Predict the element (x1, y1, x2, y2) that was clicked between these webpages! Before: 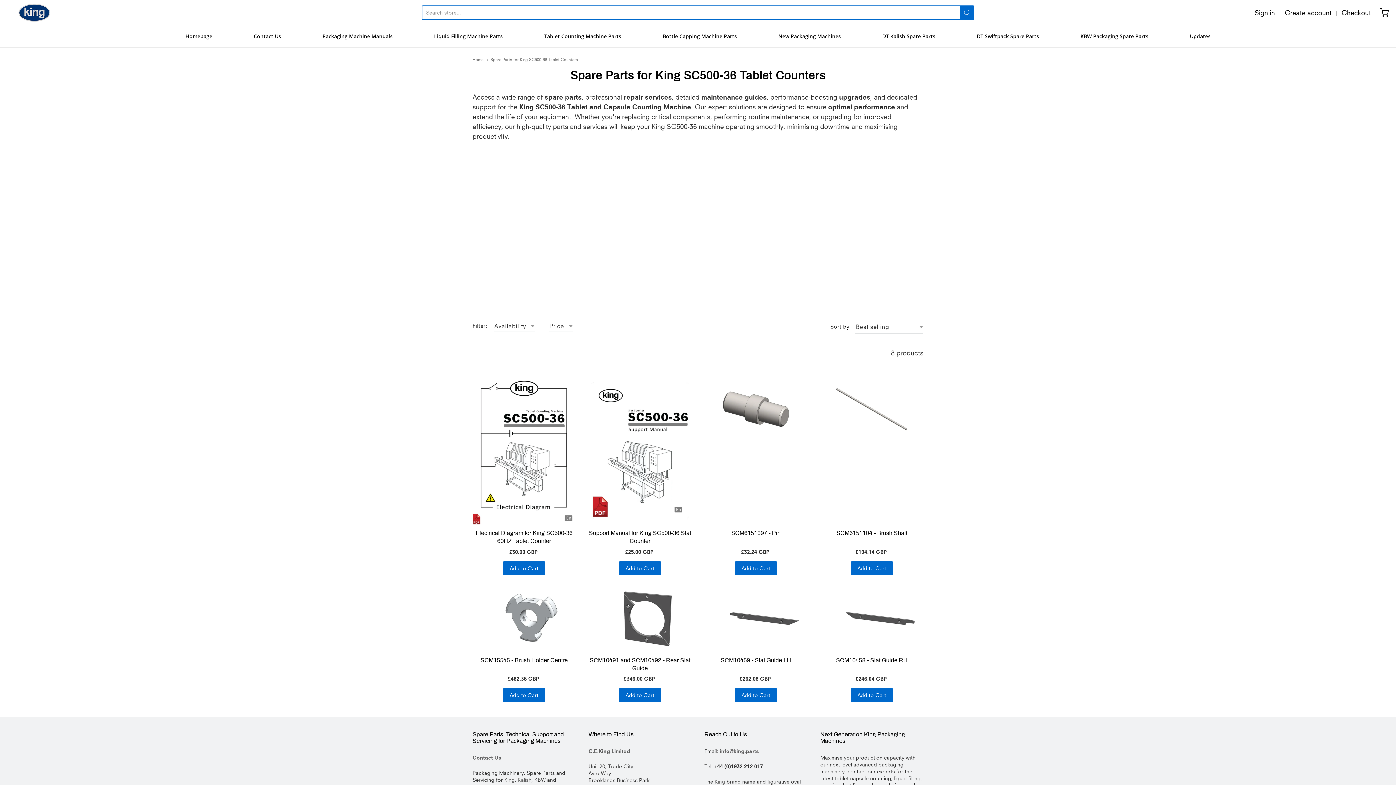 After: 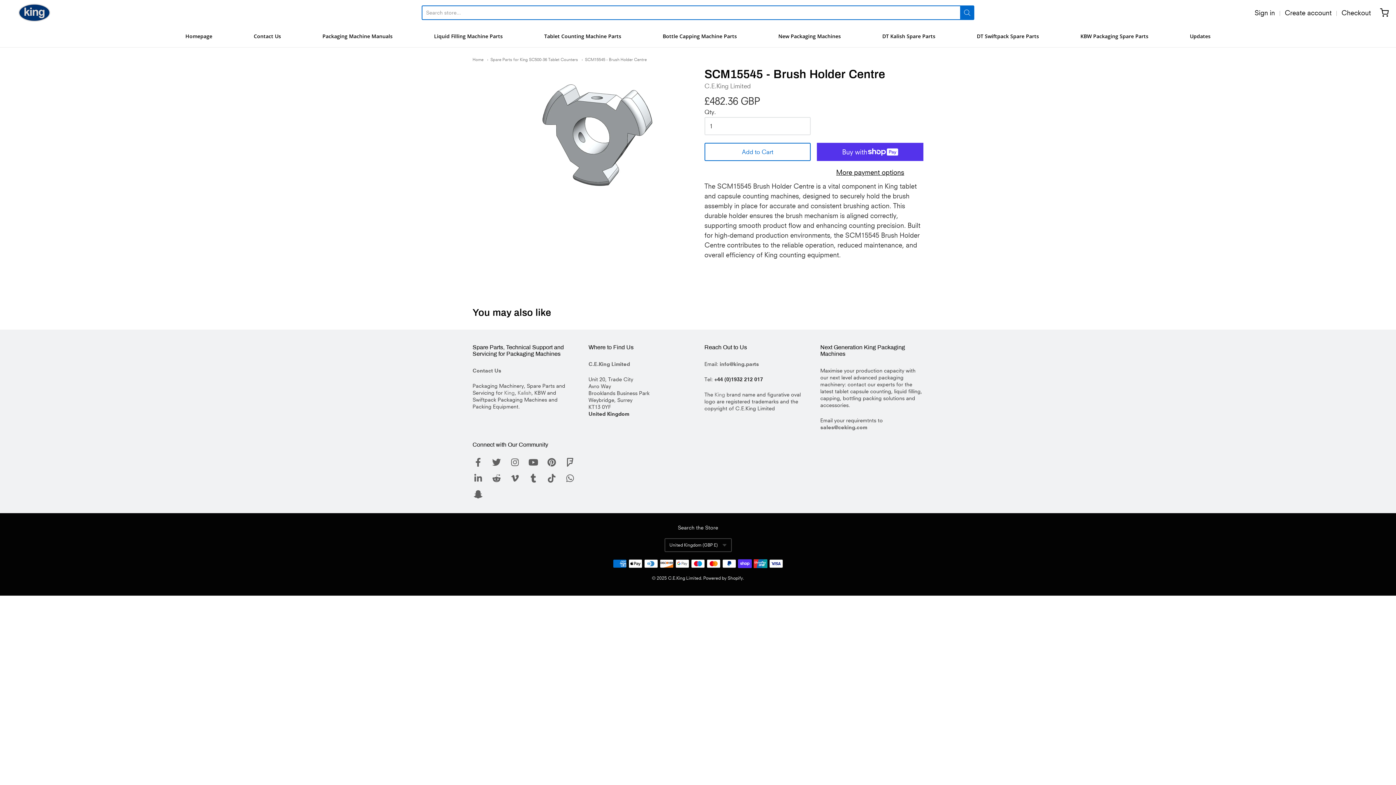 Action: bbox: (480, 657, 567, 663) label: SCM15545 - Brush Holder Centre